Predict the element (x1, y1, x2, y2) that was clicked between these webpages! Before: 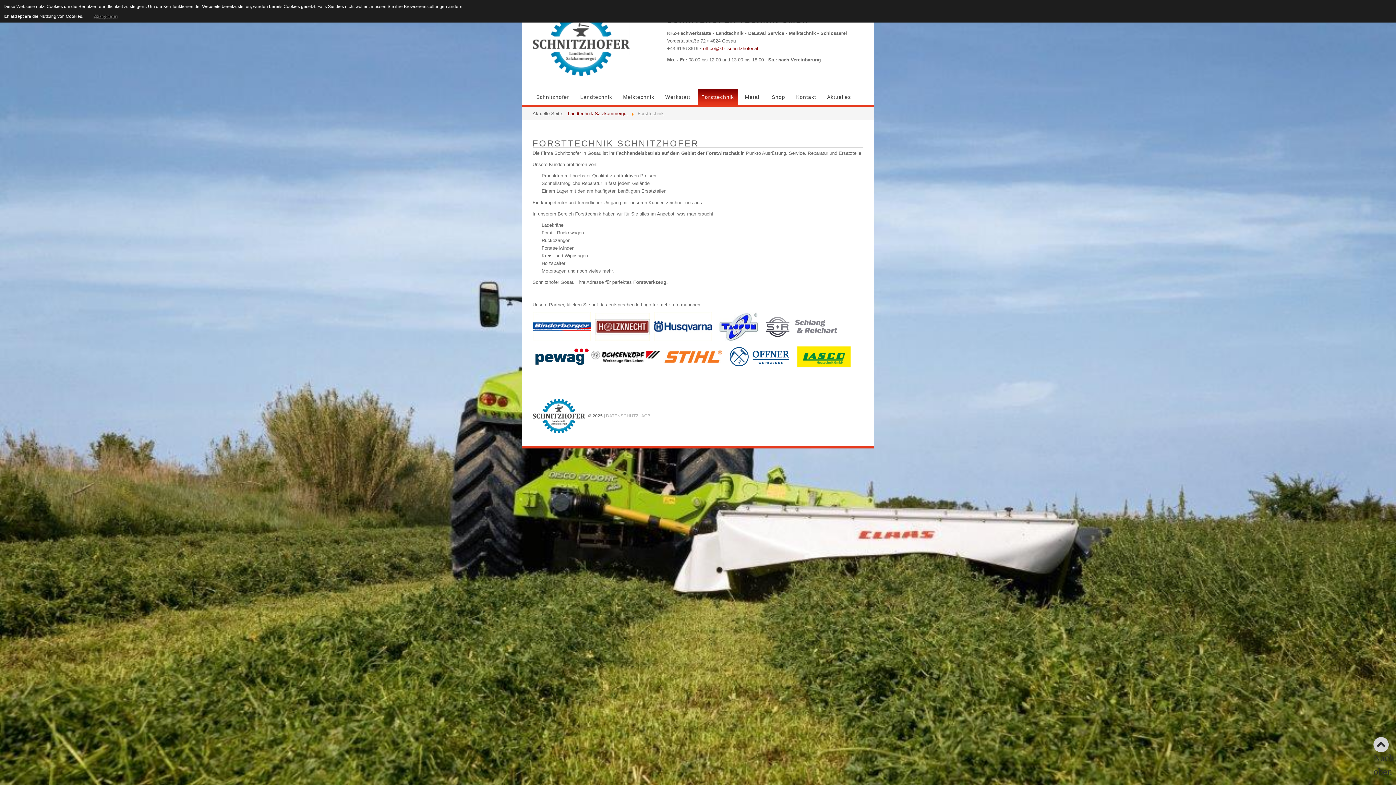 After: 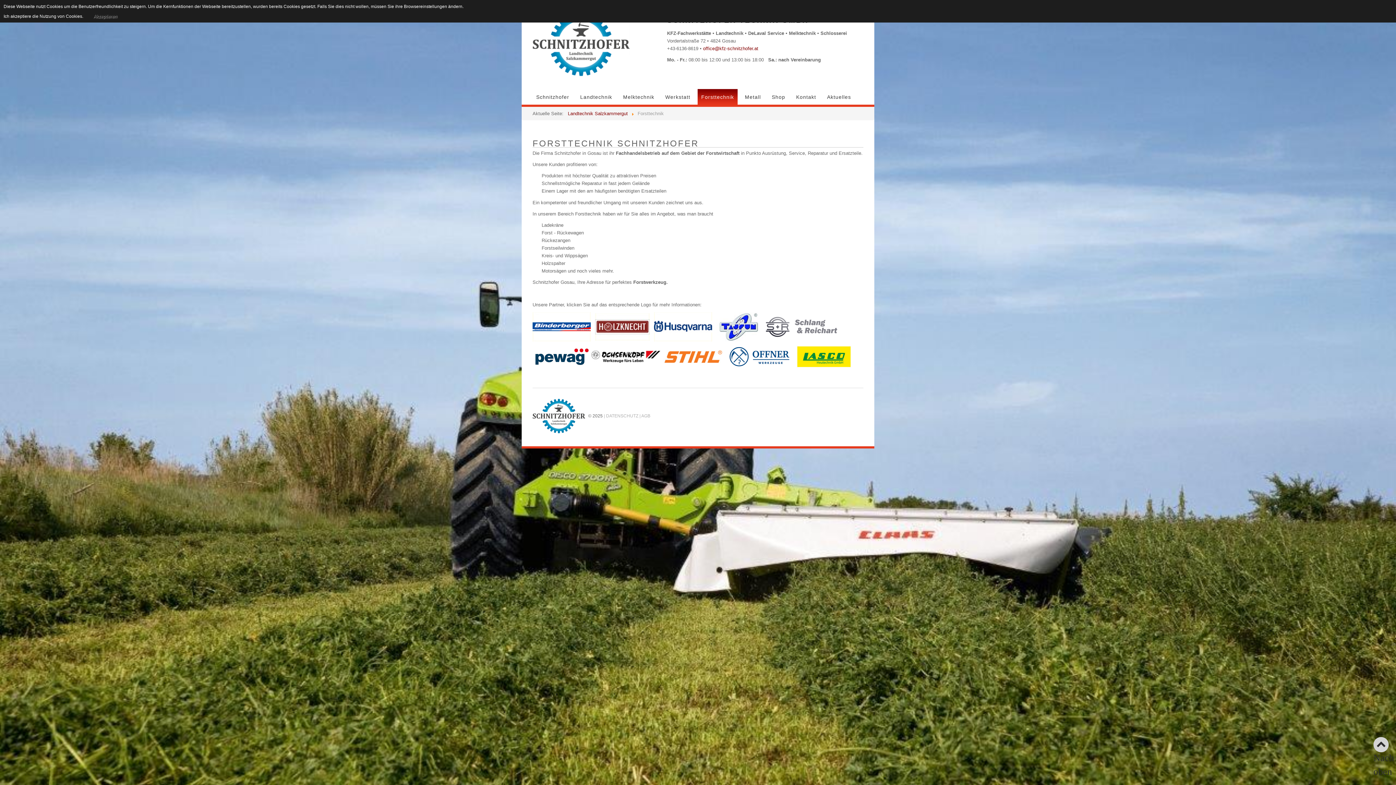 Action: bbox: (766, 323, 837, 329)